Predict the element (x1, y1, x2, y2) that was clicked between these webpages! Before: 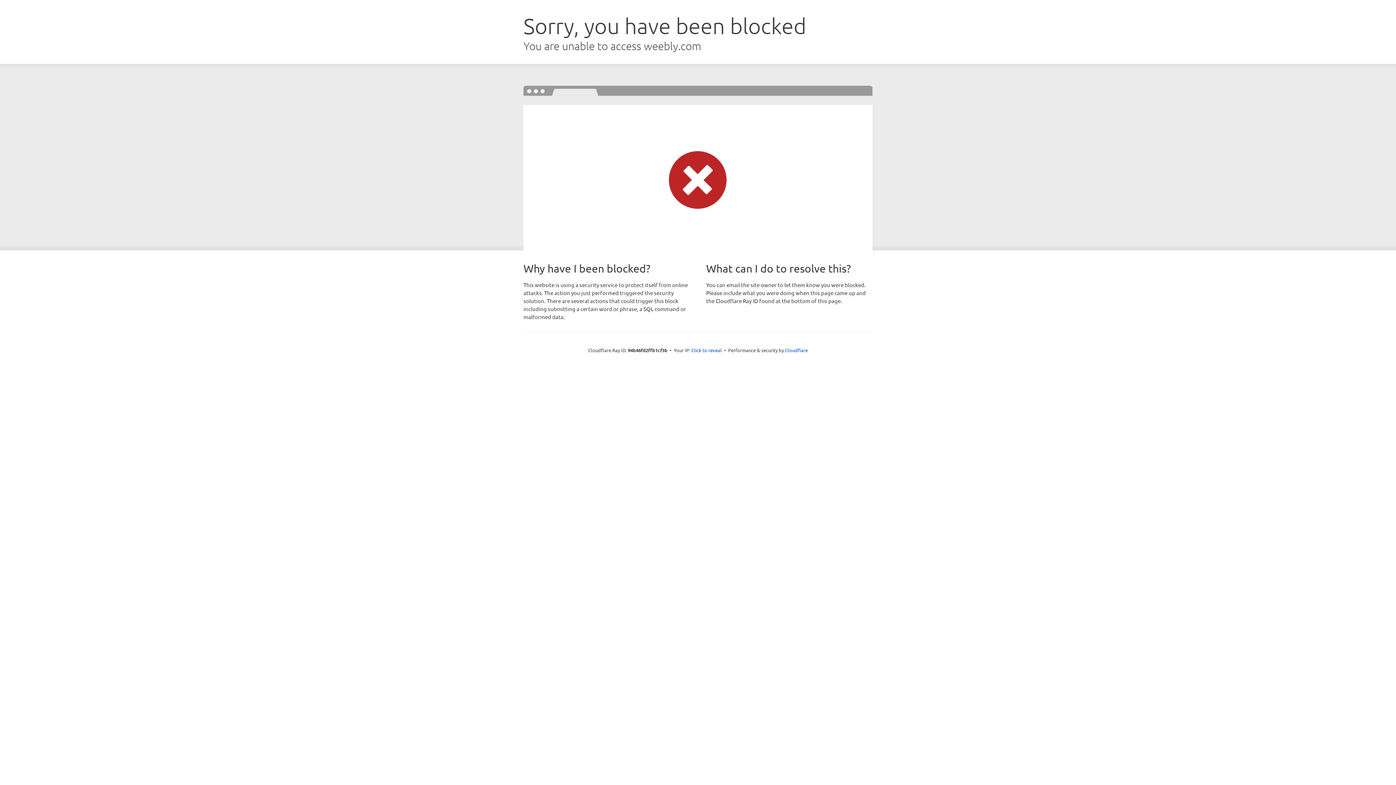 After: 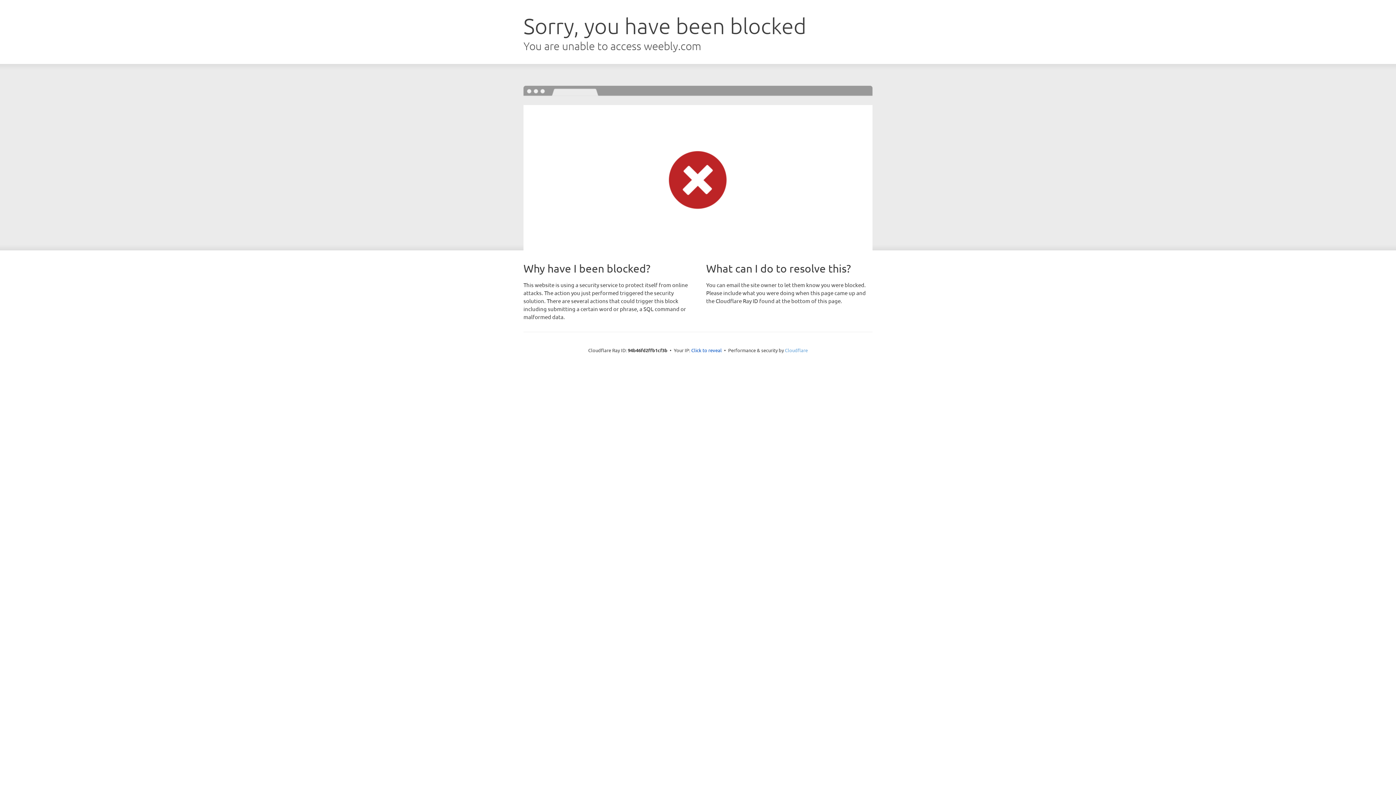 Action: label: Cloudflare bbox: (785, 347, 808, 353)